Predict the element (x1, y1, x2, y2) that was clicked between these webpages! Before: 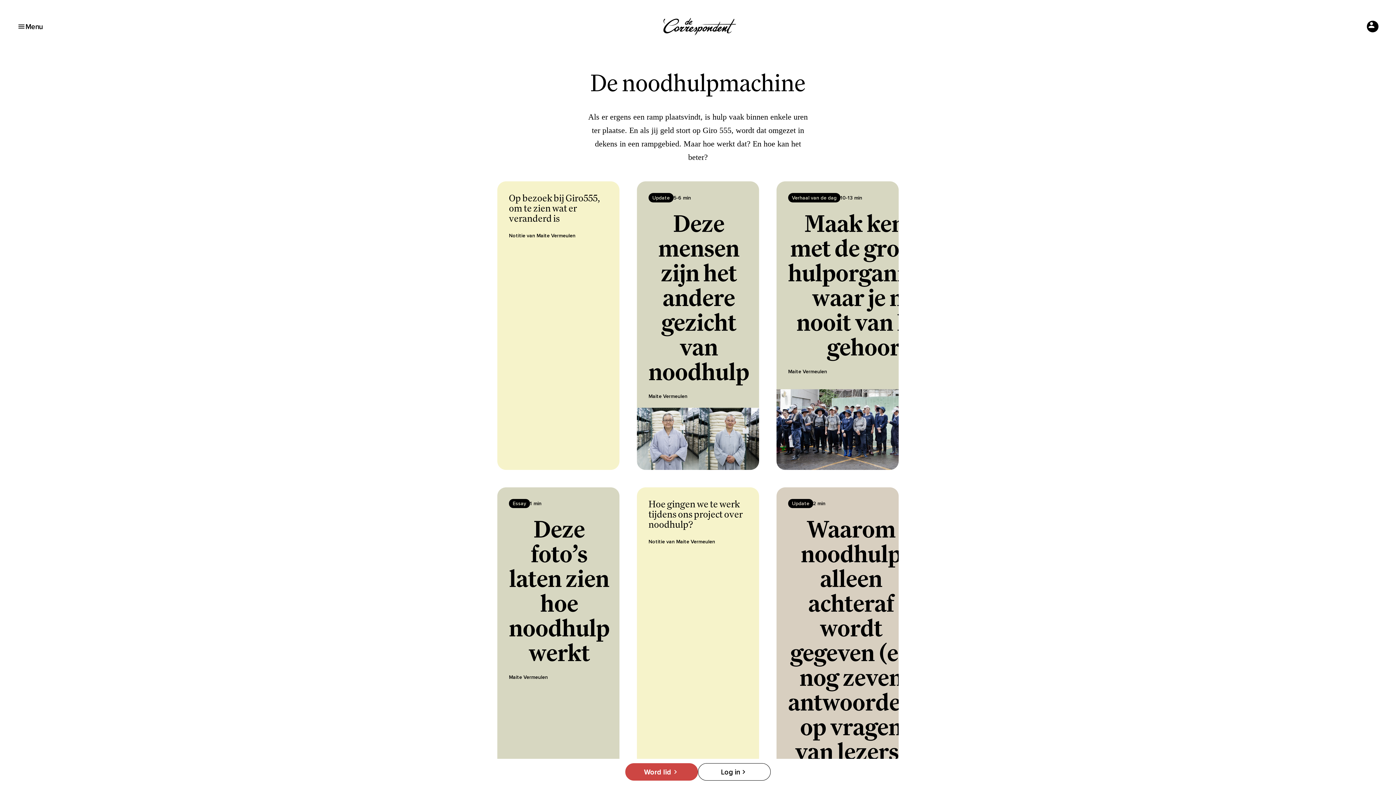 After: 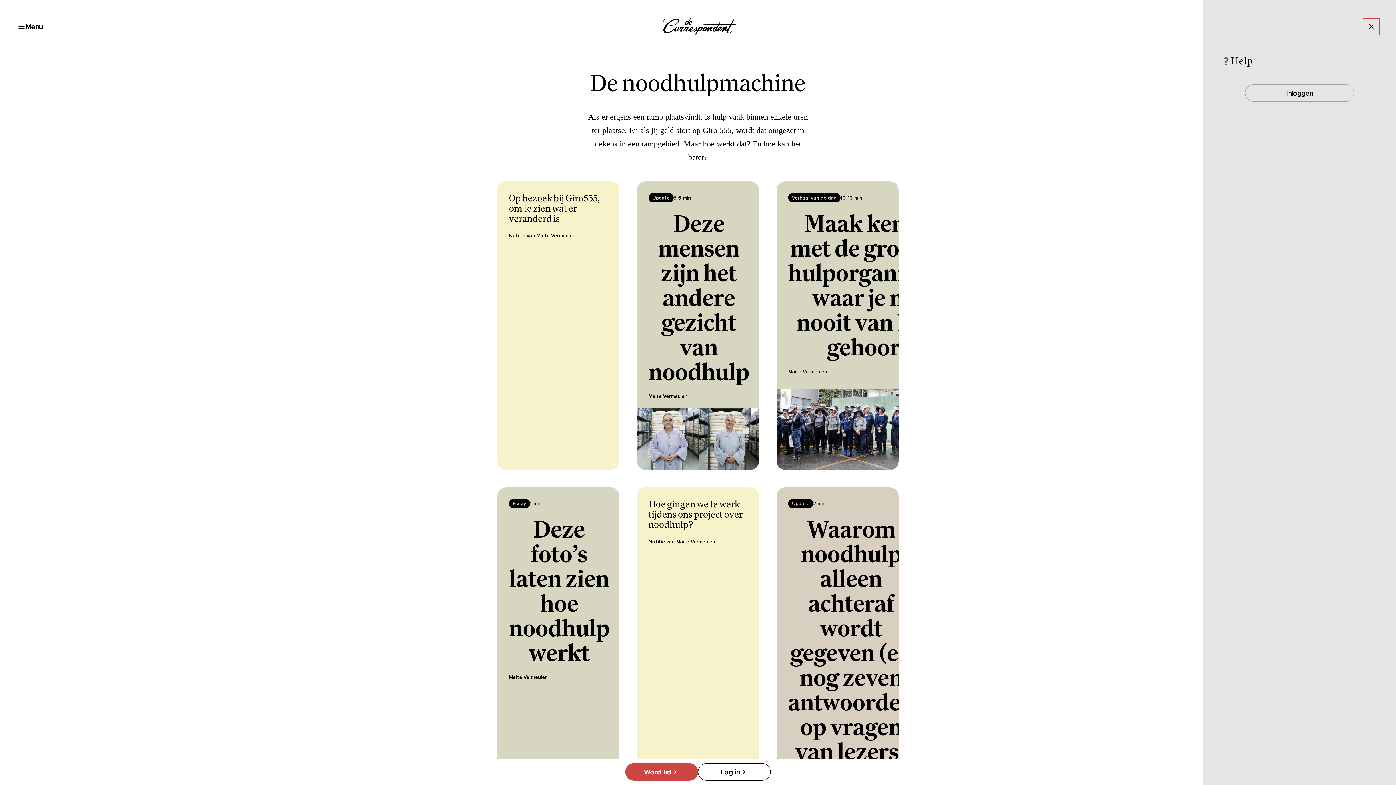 Action: label: Gebruikersmenu openen bbox: (1364, 19, 1378, 33)